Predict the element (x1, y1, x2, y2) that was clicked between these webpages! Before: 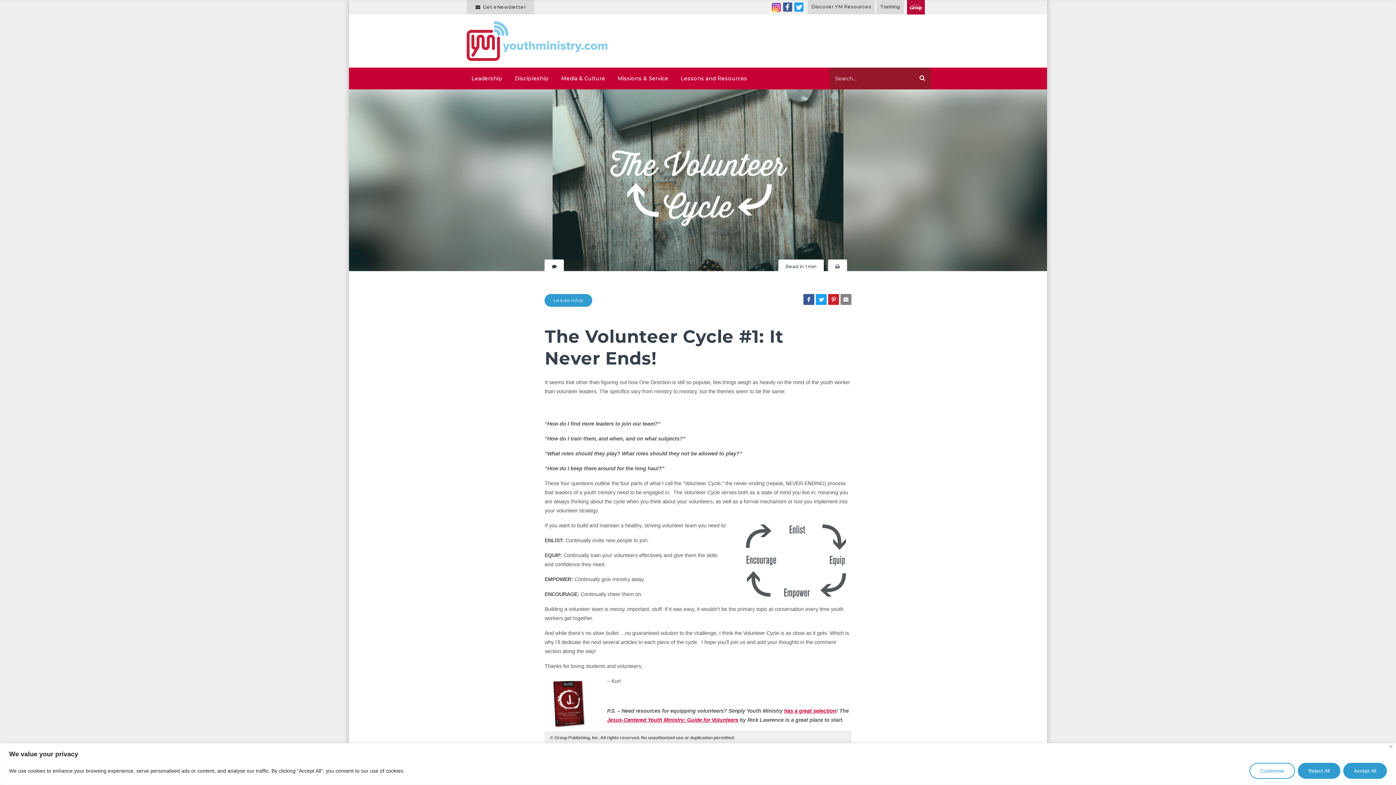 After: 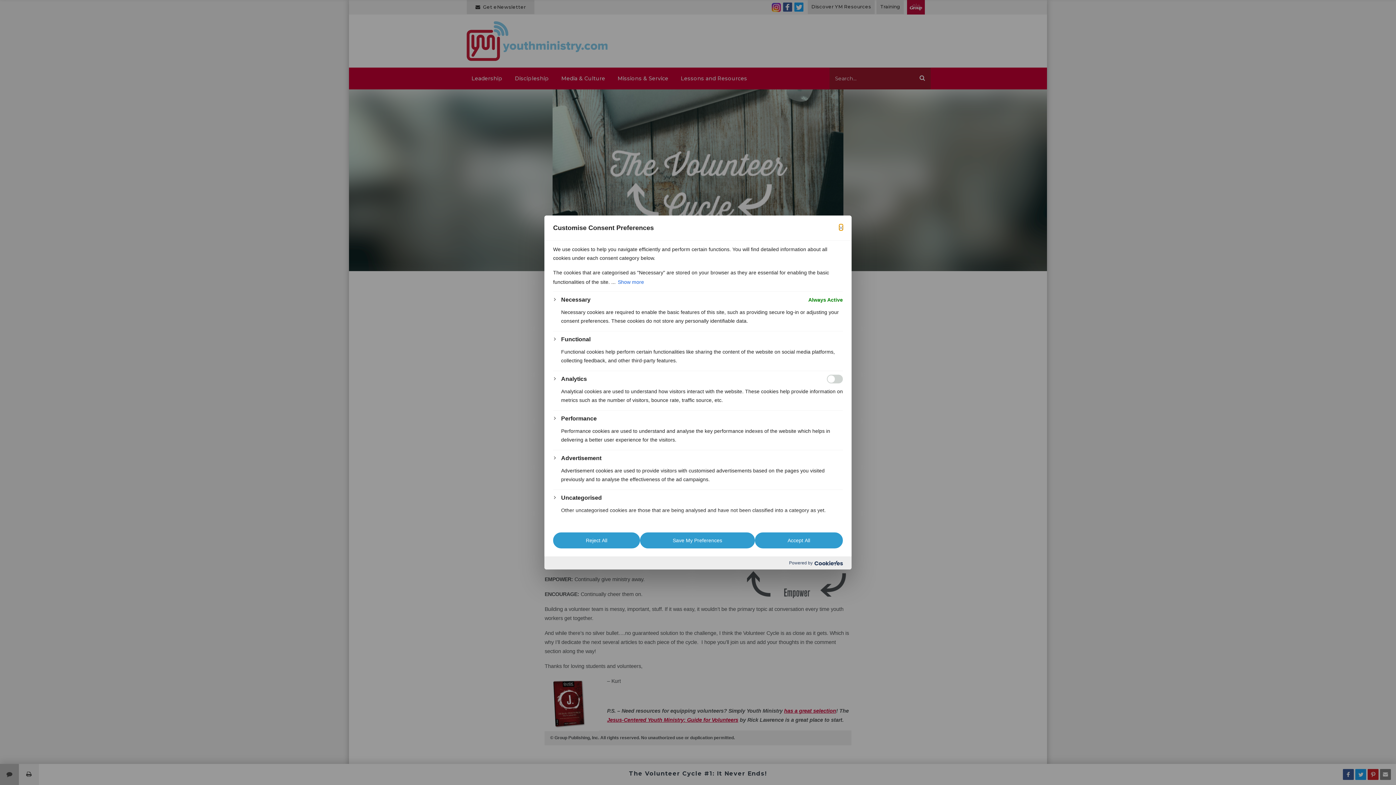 Action: label: Customise bbox: (1249, 763, 1295, 779)